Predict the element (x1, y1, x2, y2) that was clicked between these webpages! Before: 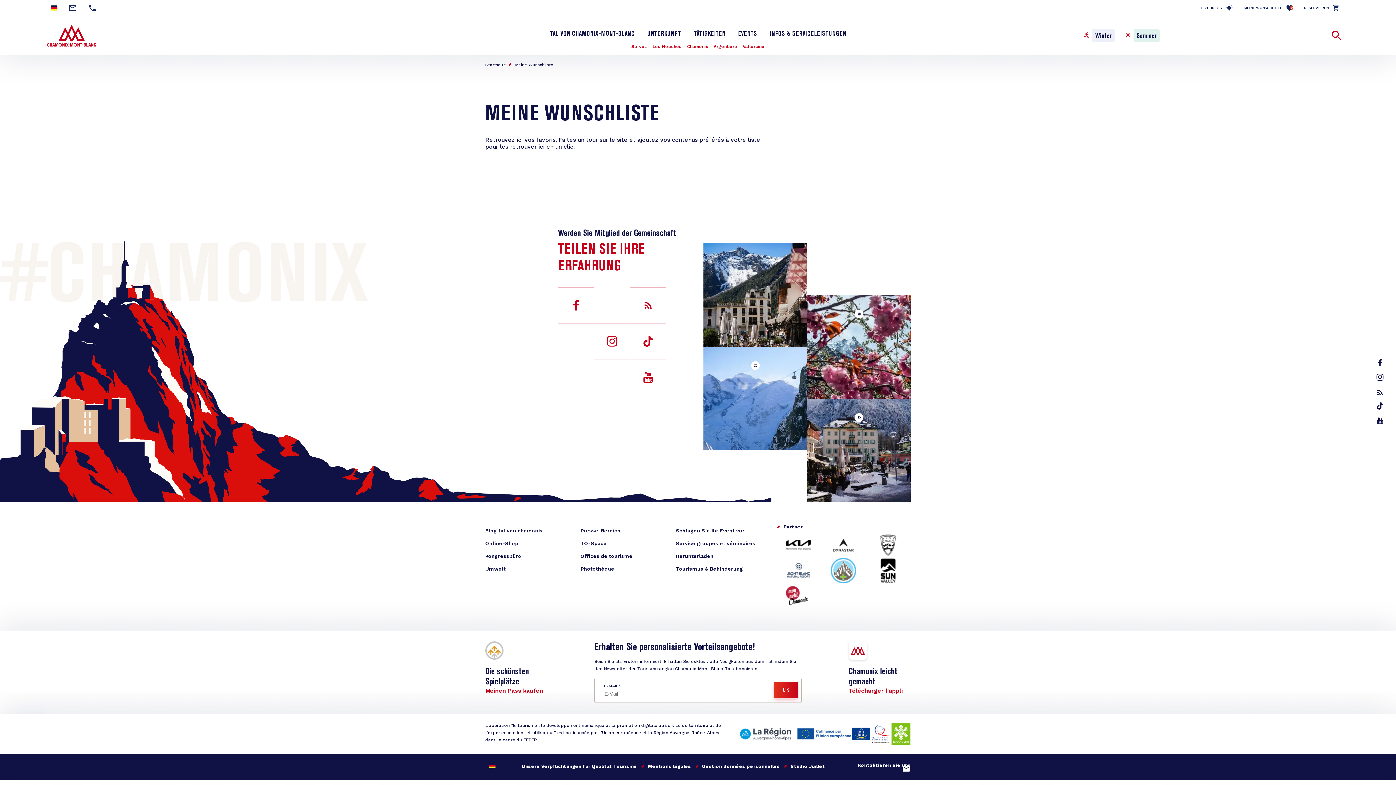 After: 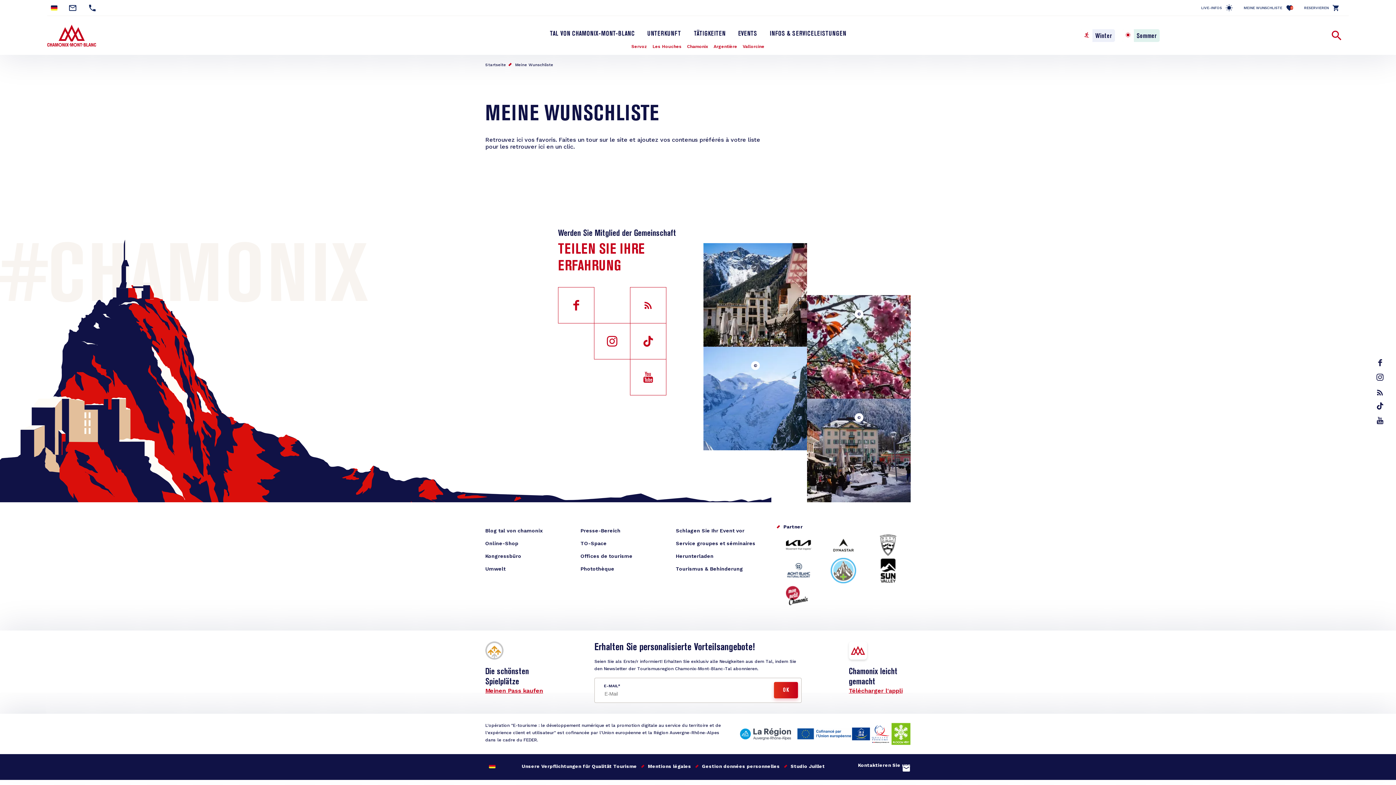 Action: bbox: (630, 323, 666, 359)